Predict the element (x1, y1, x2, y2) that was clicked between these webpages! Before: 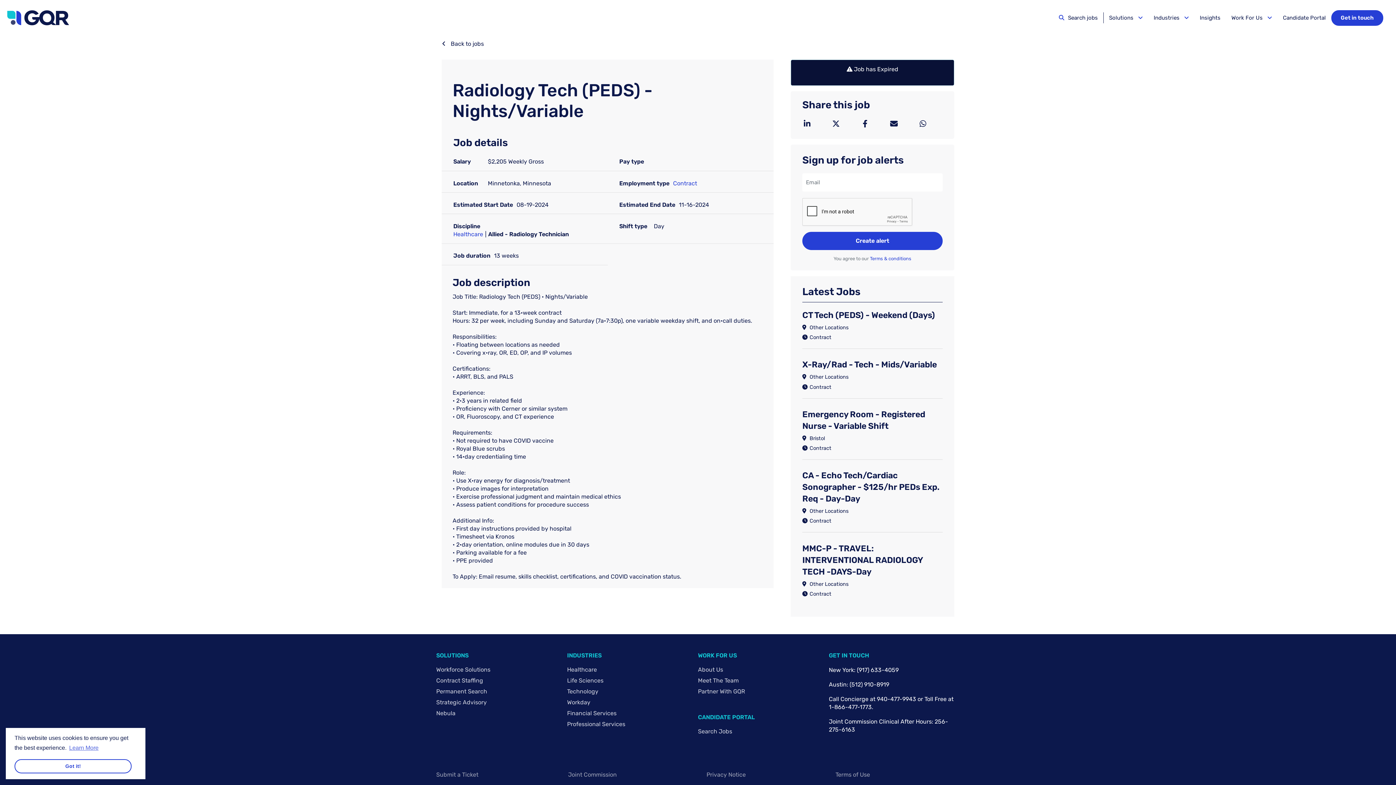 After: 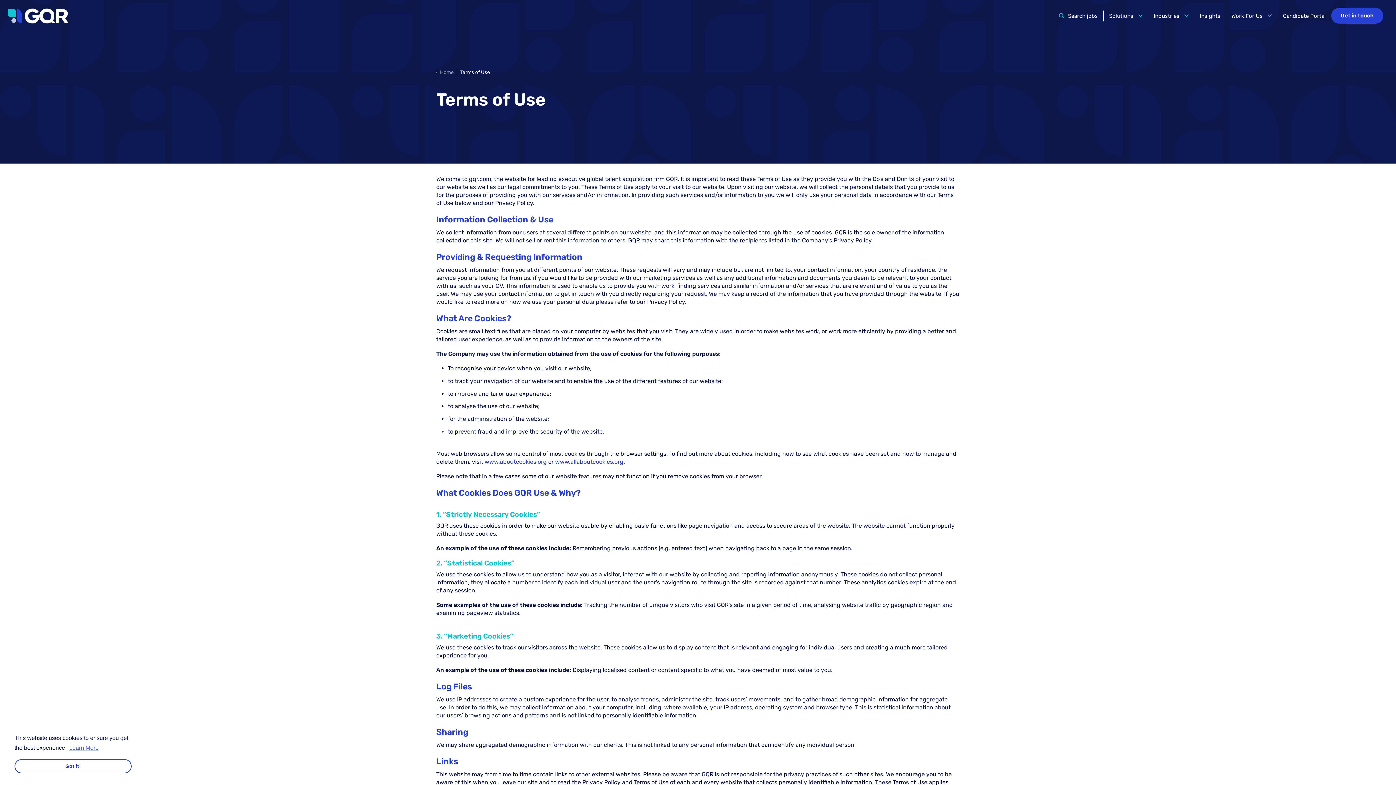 Action: label: Terms of Use bbox: (835, 771, 870, 779)